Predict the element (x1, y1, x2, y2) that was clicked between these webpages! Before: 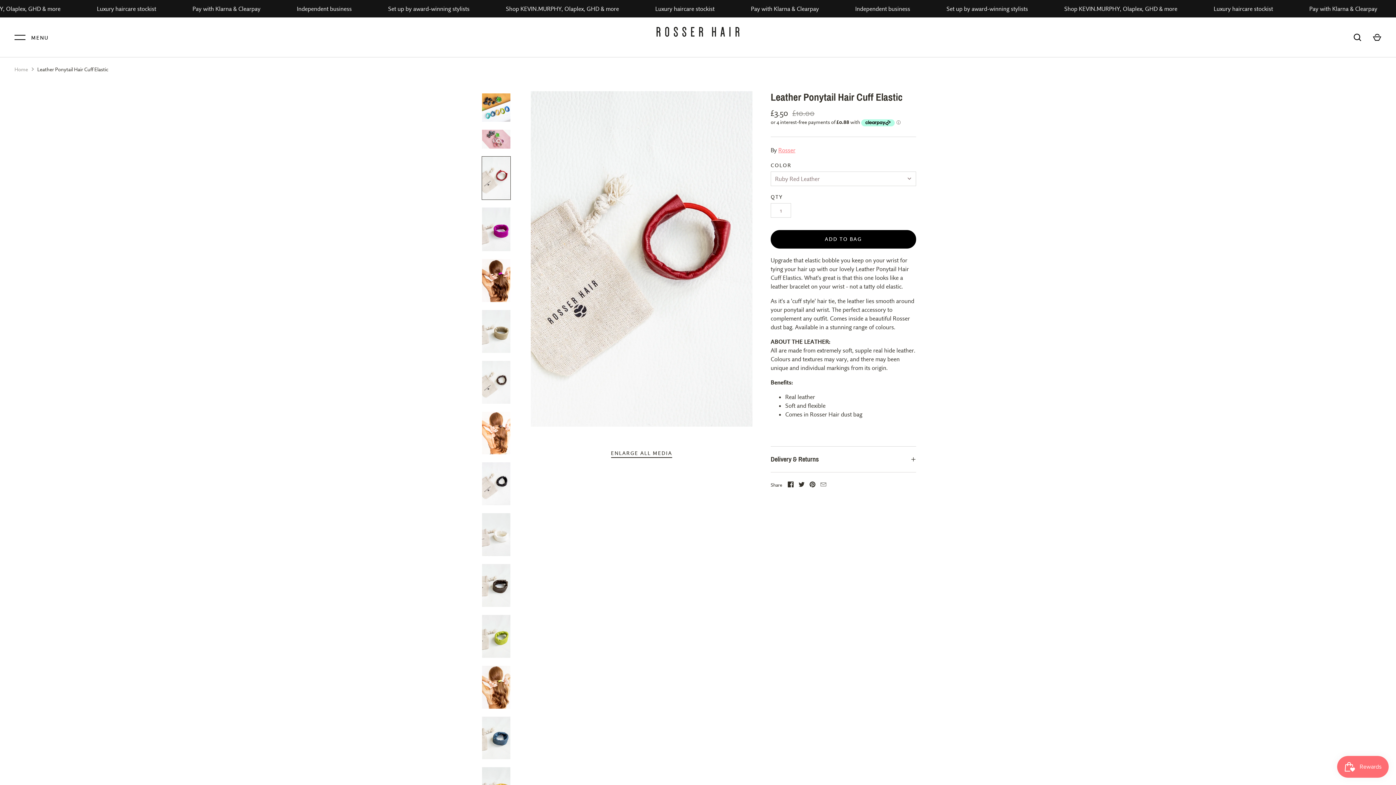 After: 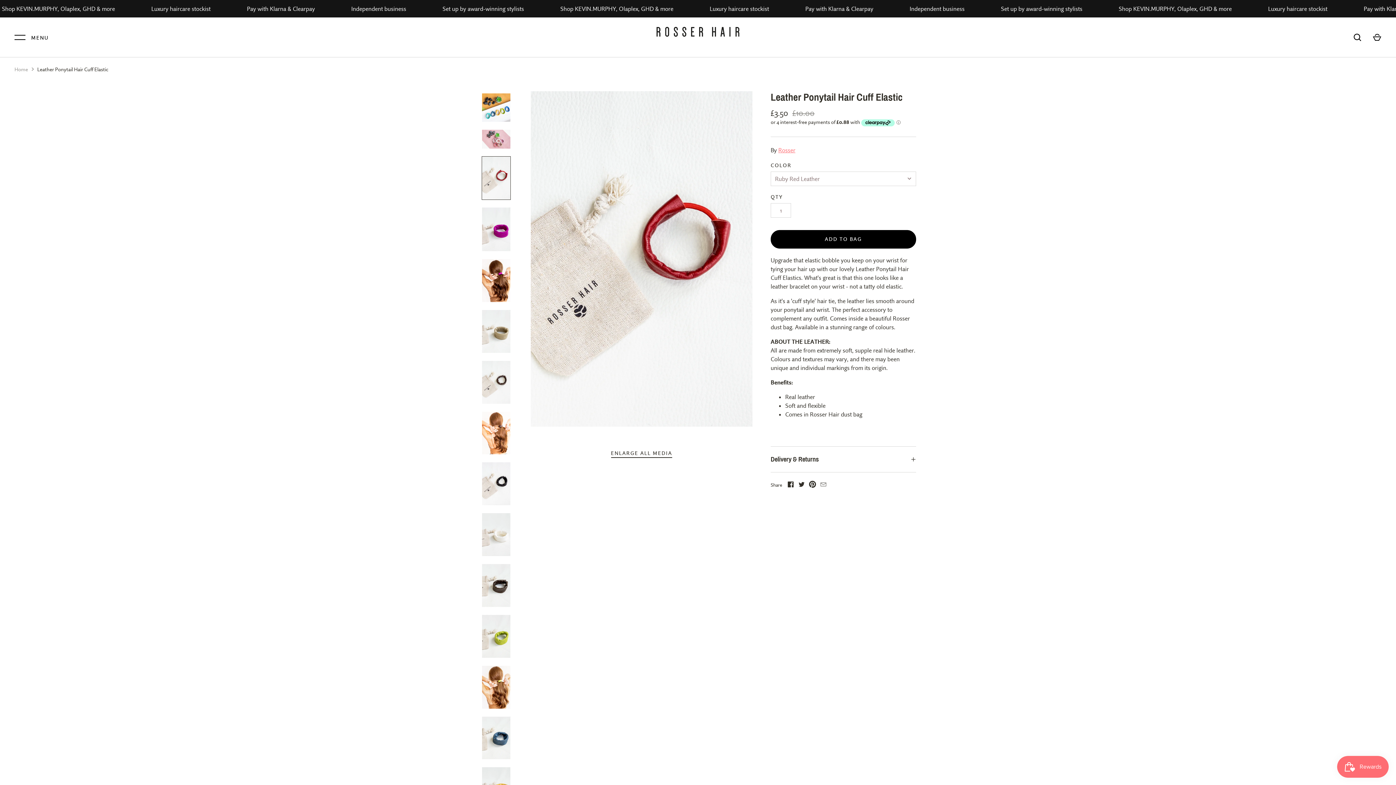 Action: bbox: (809, 481, 815, 489)